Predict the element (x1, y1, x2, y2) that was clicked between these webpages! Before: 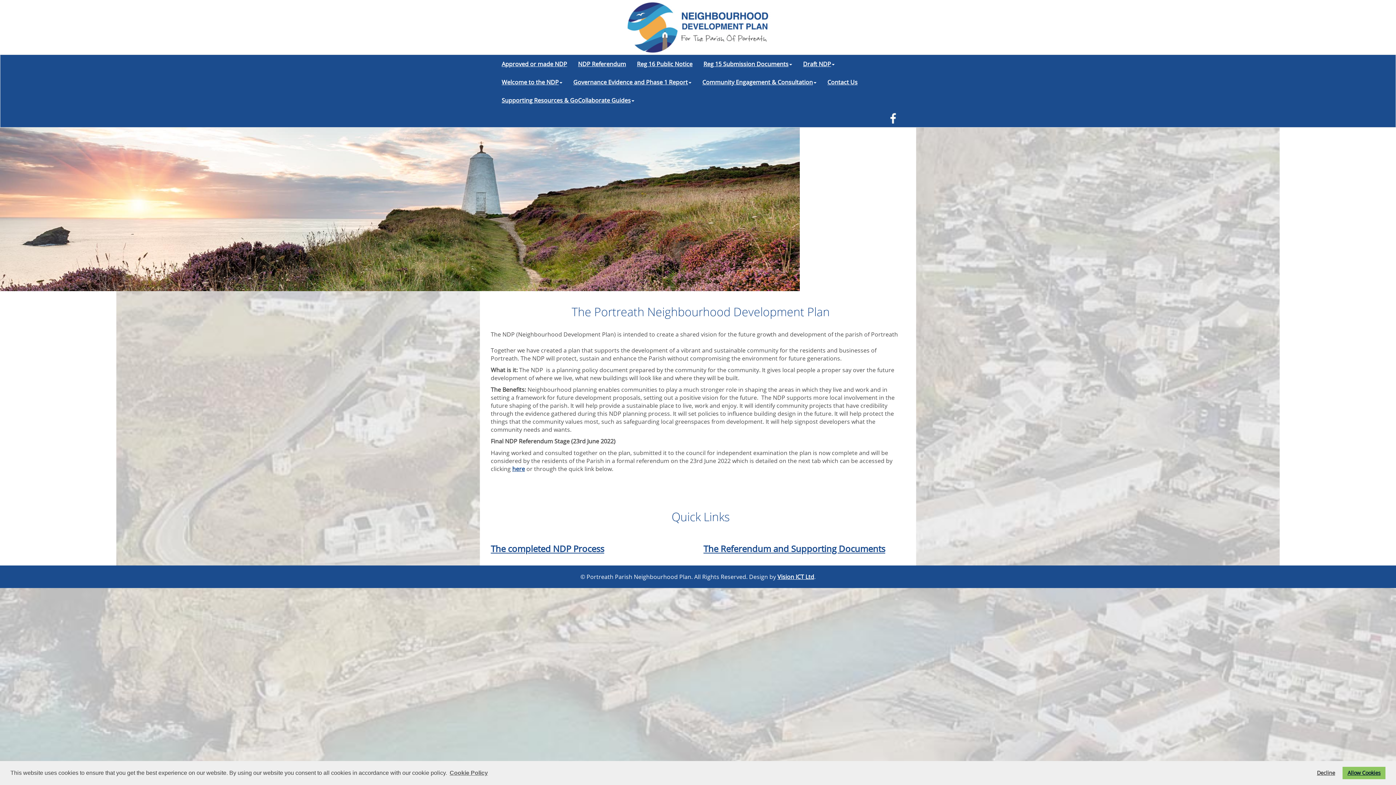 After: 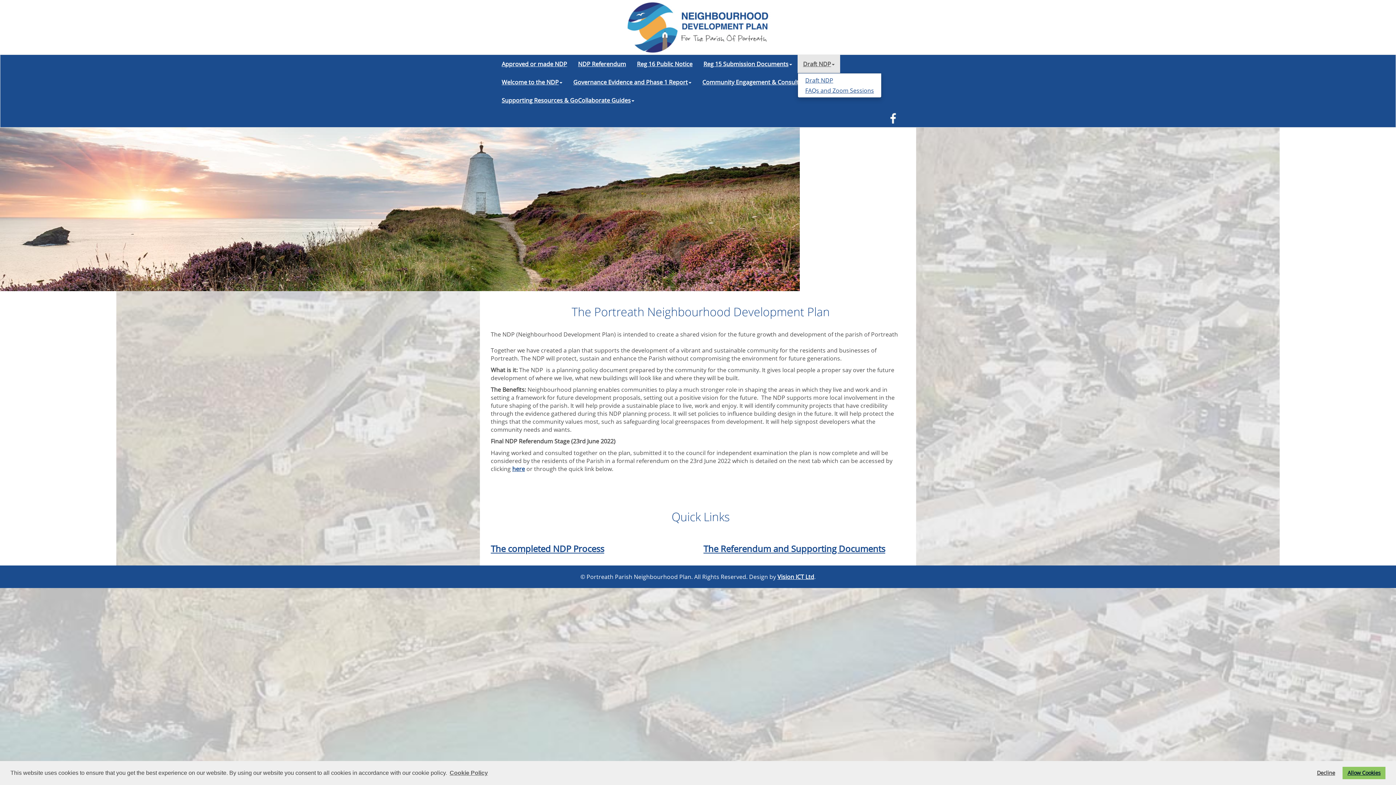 Action: bbox: (797, 54, 840, 73) label: Draft NDP